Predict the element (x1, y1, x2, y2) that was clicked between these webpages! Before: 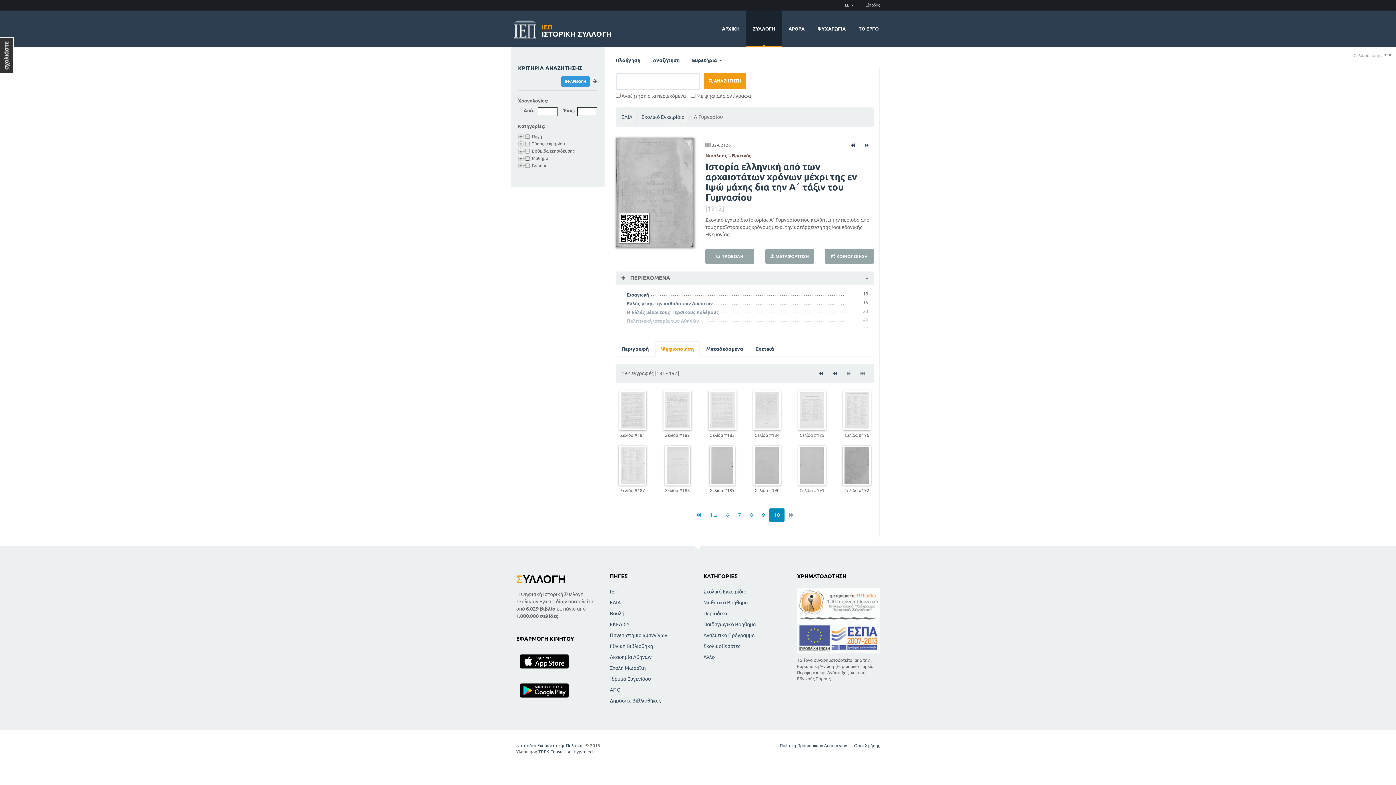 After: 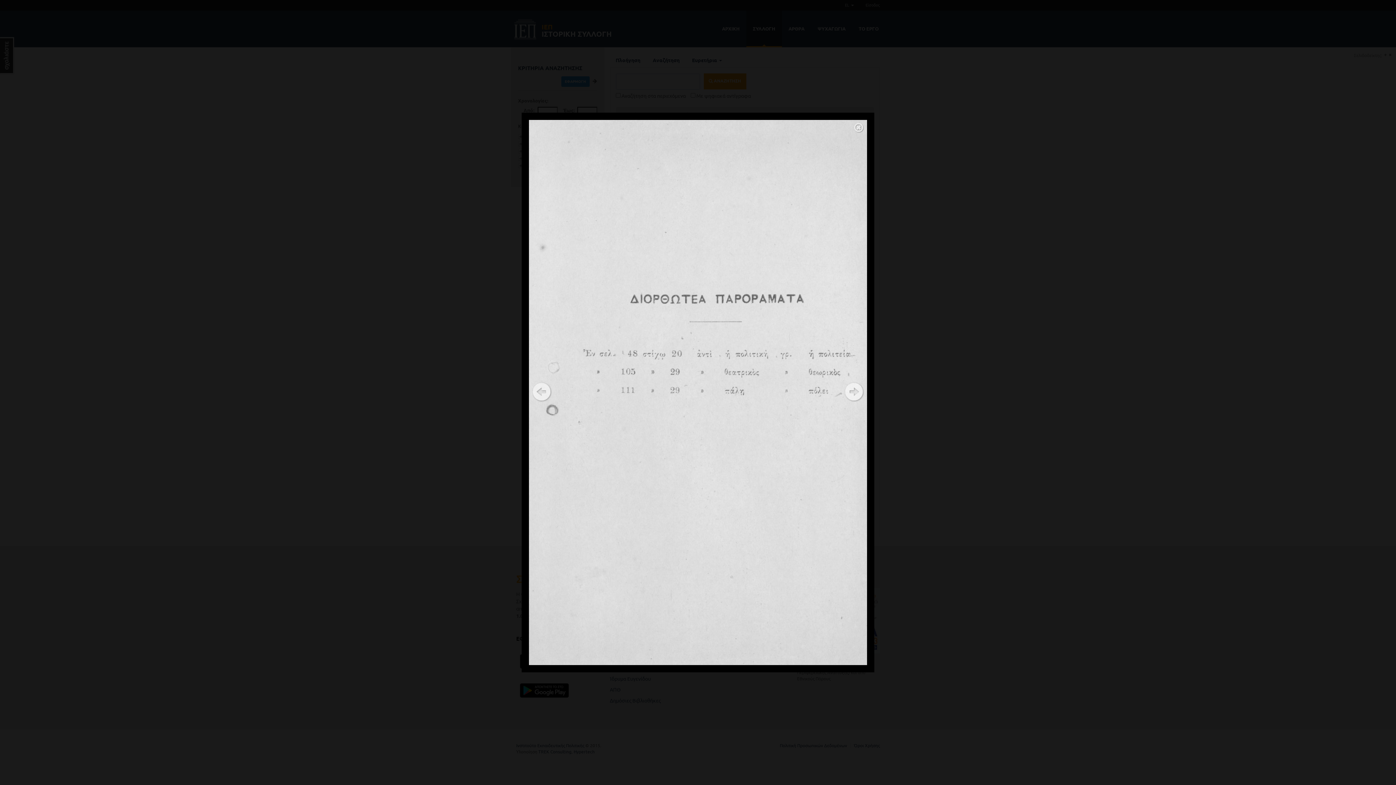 Action: bbox: (664, 462, 690, 468)